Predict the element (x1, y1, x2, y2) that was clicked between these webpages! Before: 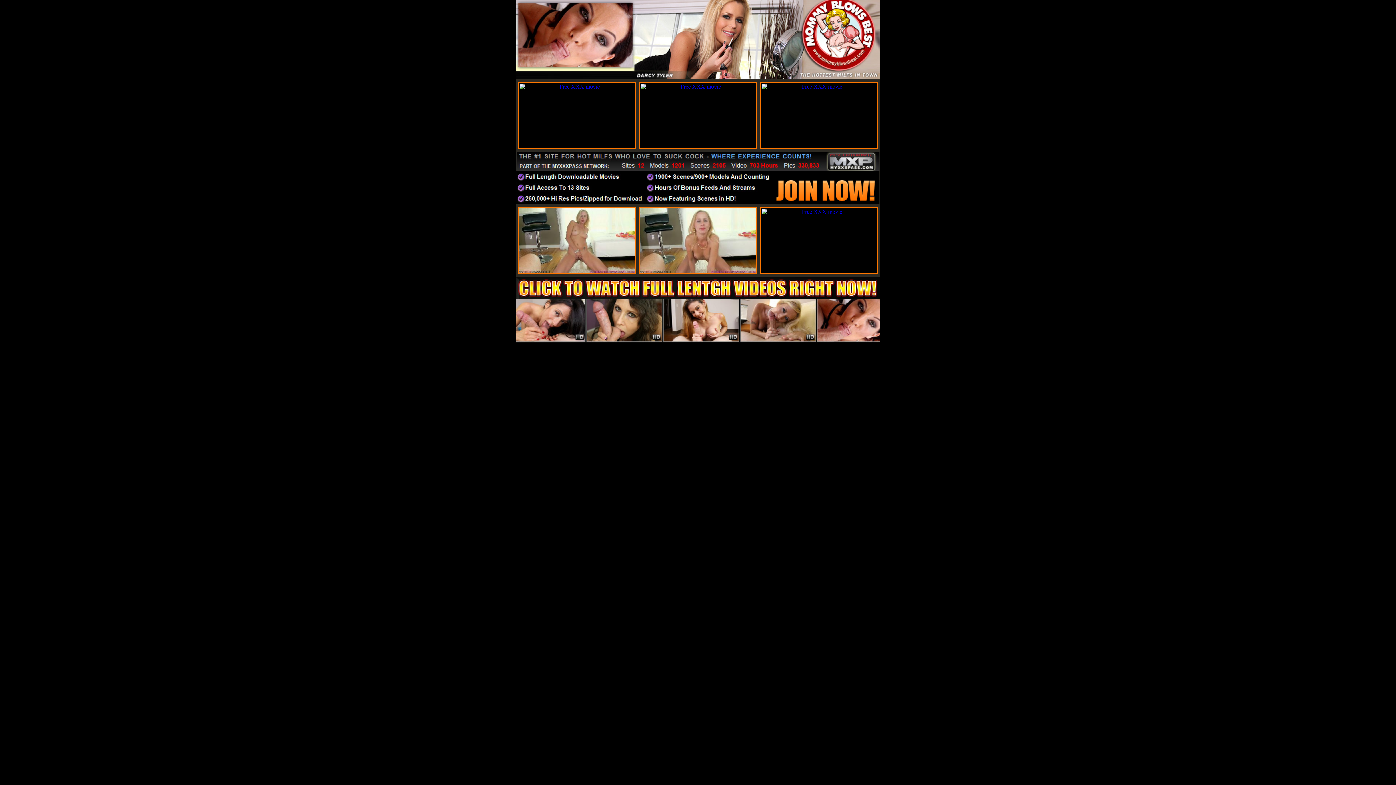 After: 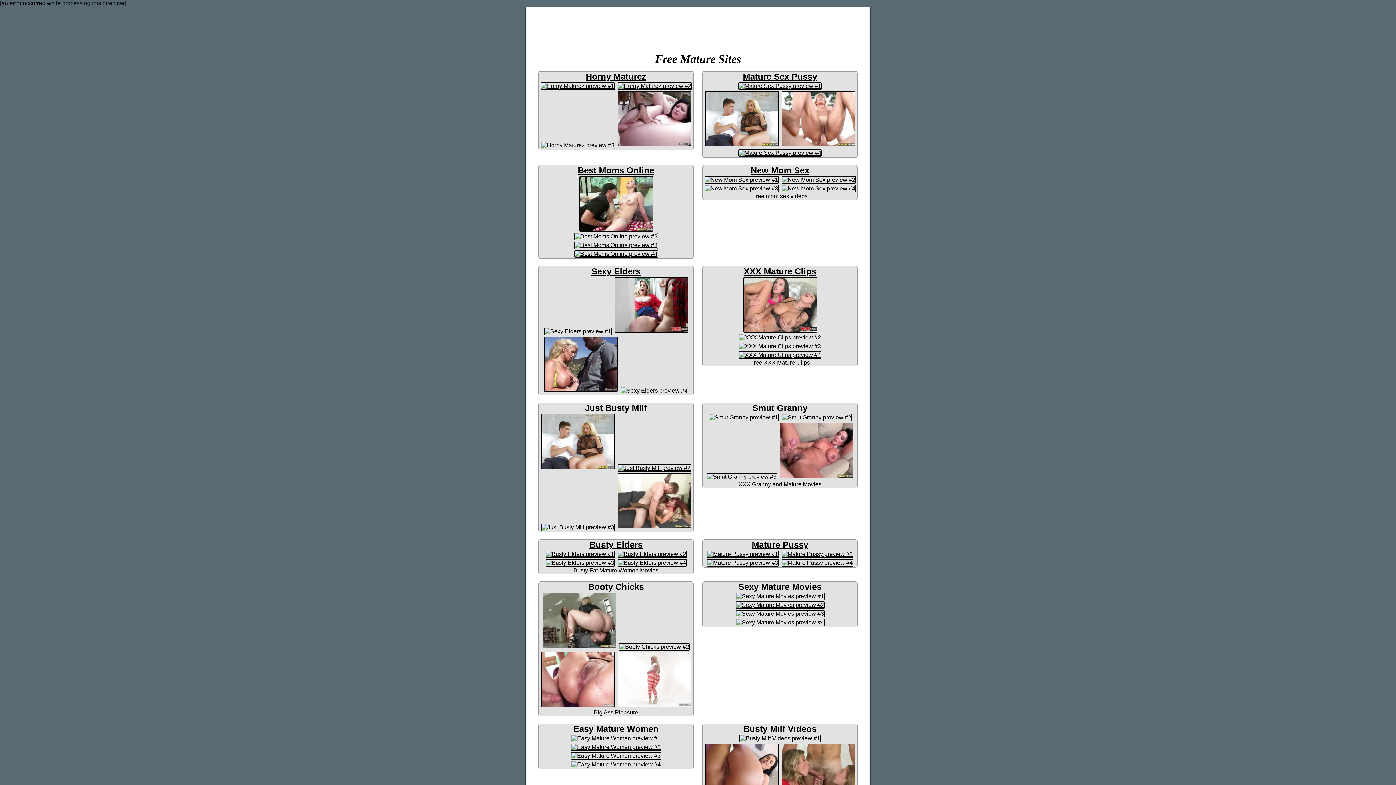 Action: bbox: (639, 269, 756, 275)